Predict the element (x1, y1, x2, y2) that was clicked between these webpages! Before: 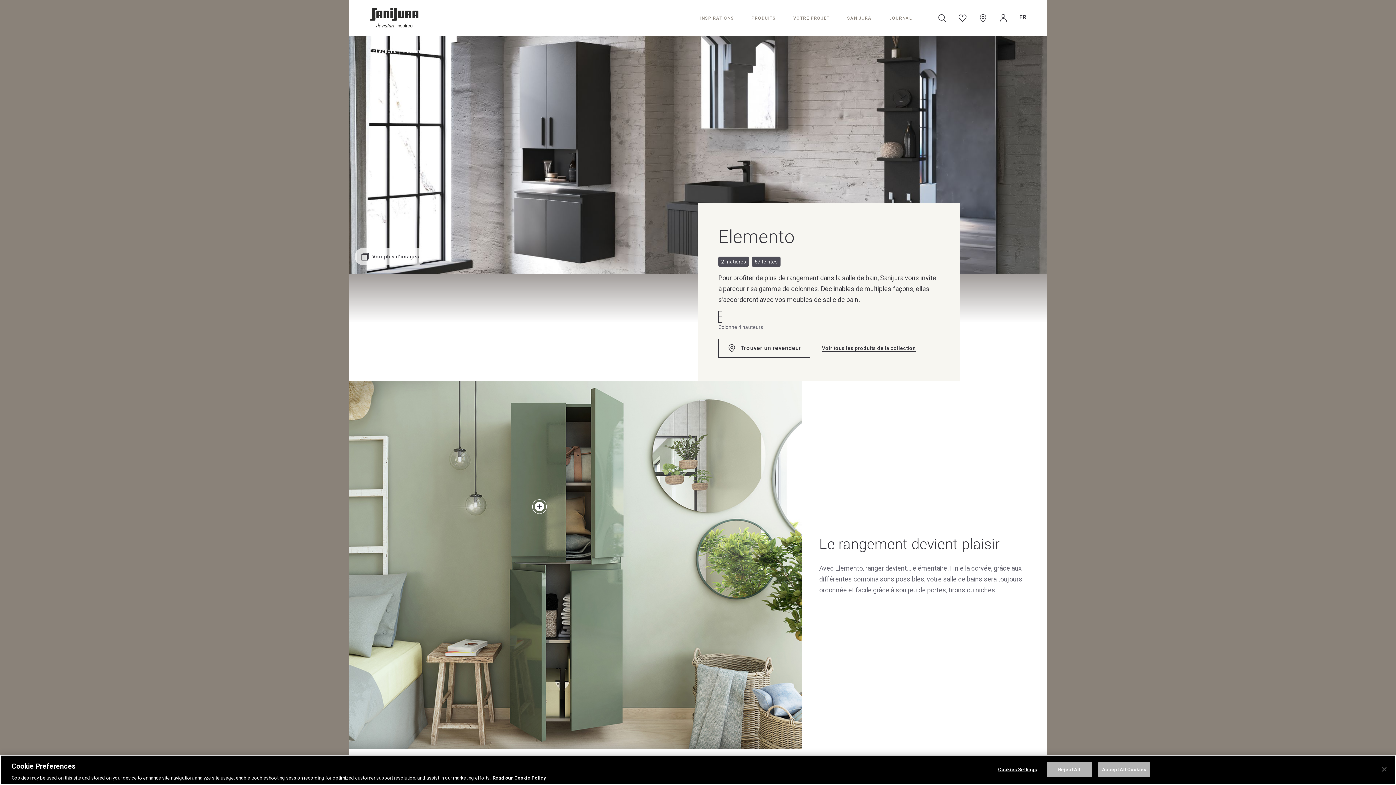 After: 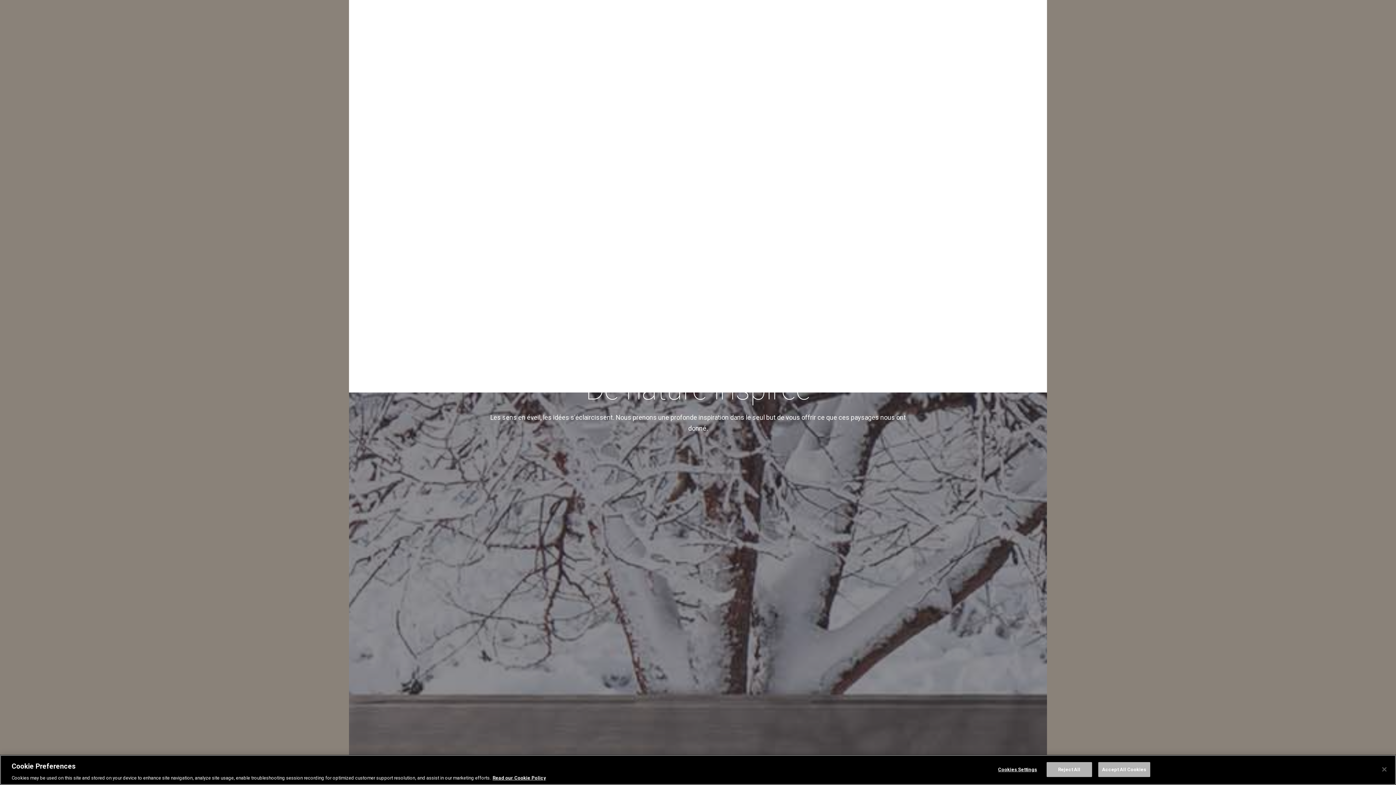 Action: bbox: (847, 13, 872, 22) label: SANIJURA